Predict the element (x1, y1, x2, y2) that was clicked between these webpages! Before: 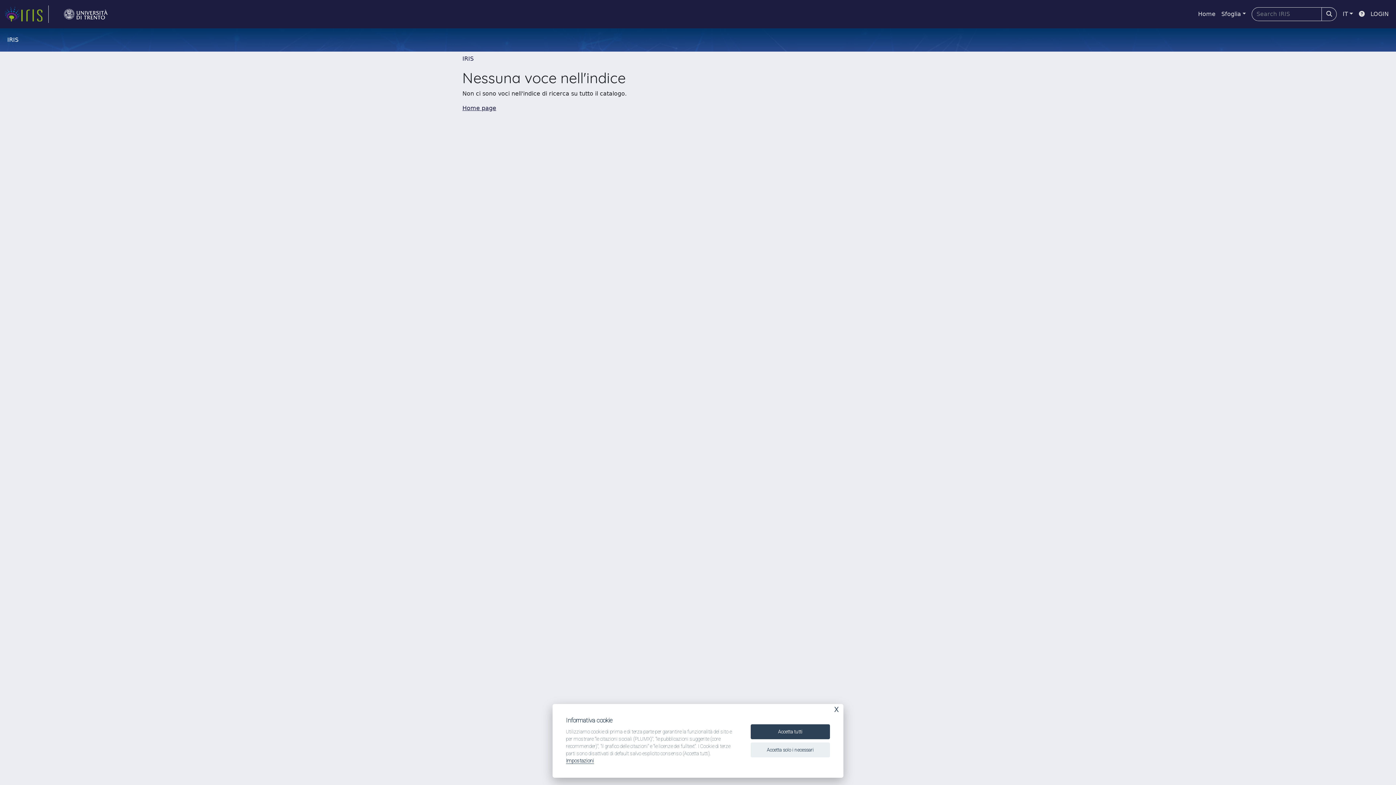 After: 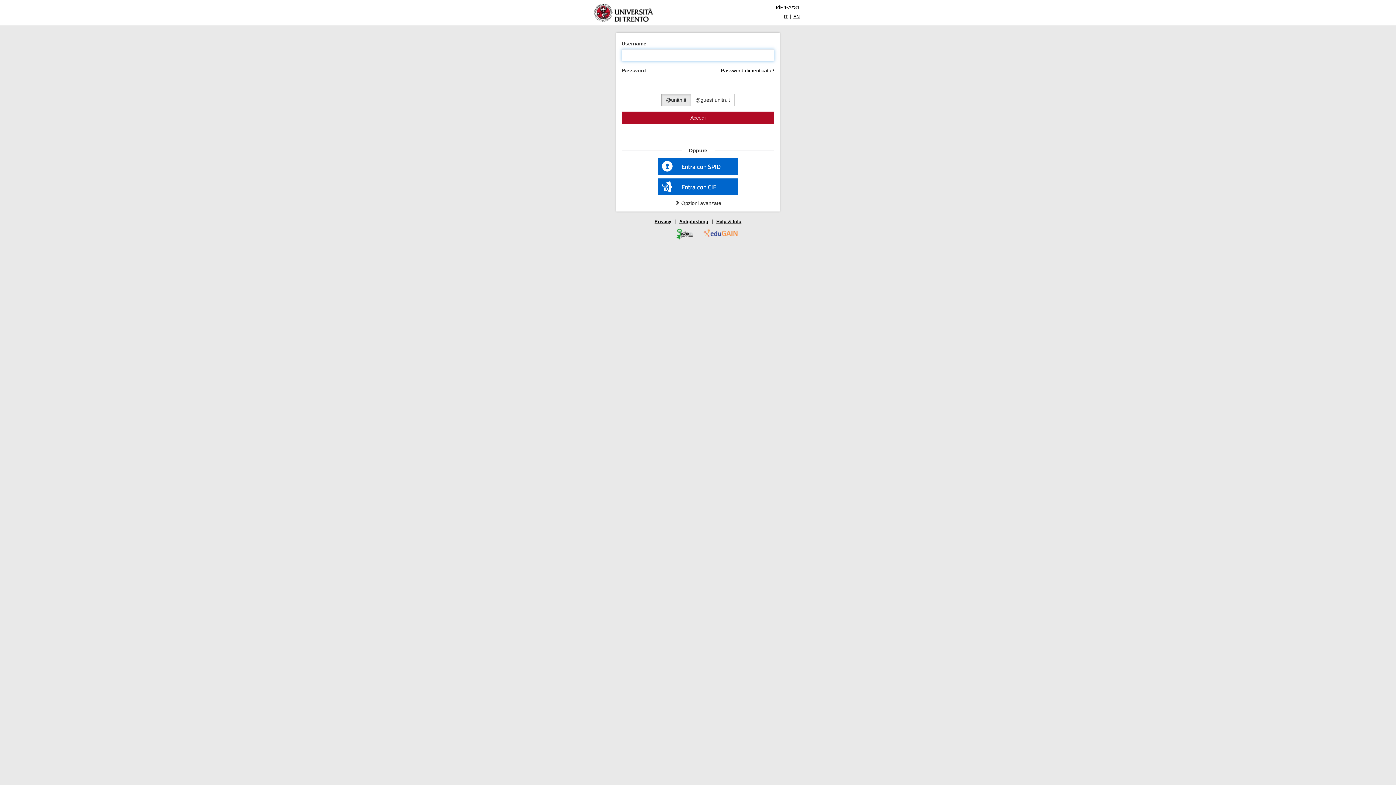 Action: label: LOGIN bbox: (1368, 6, 1392, 21)